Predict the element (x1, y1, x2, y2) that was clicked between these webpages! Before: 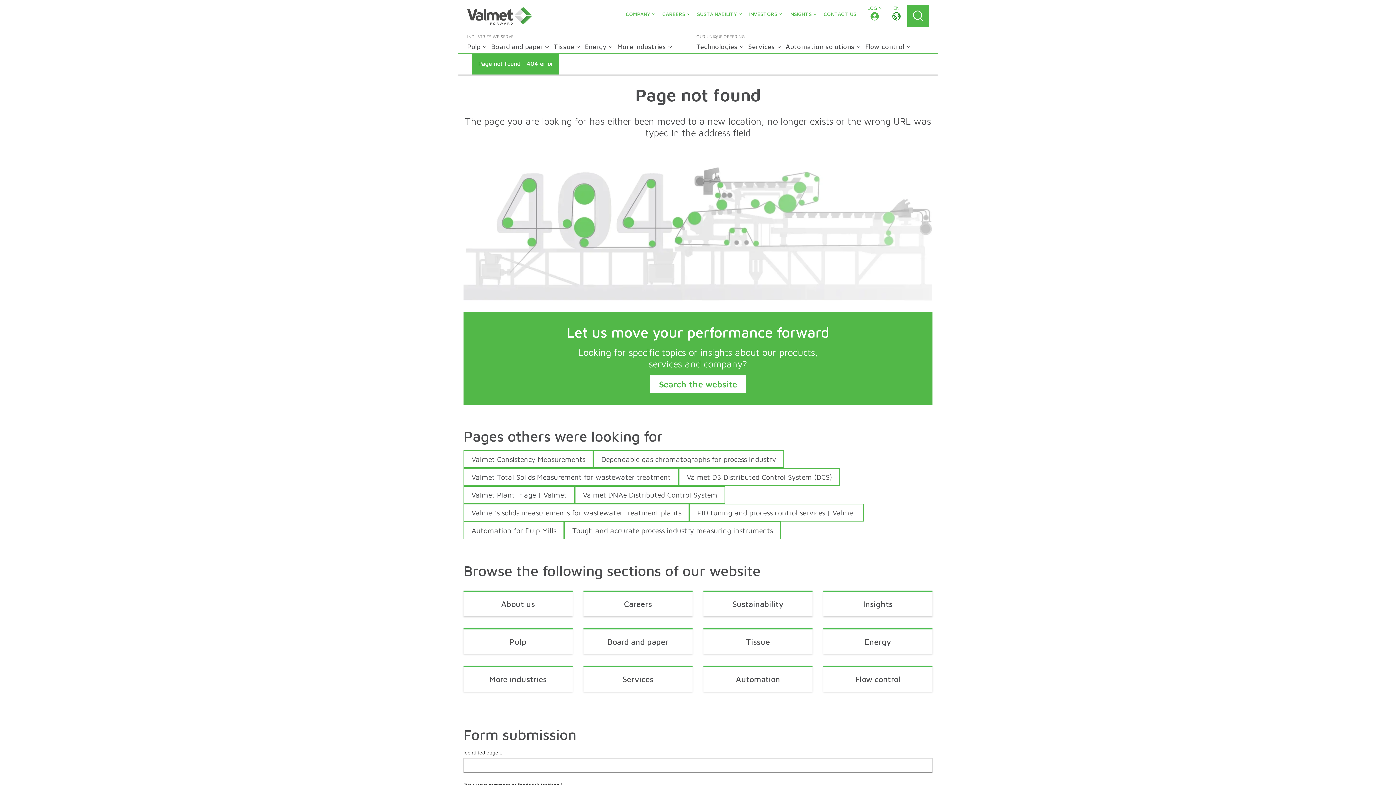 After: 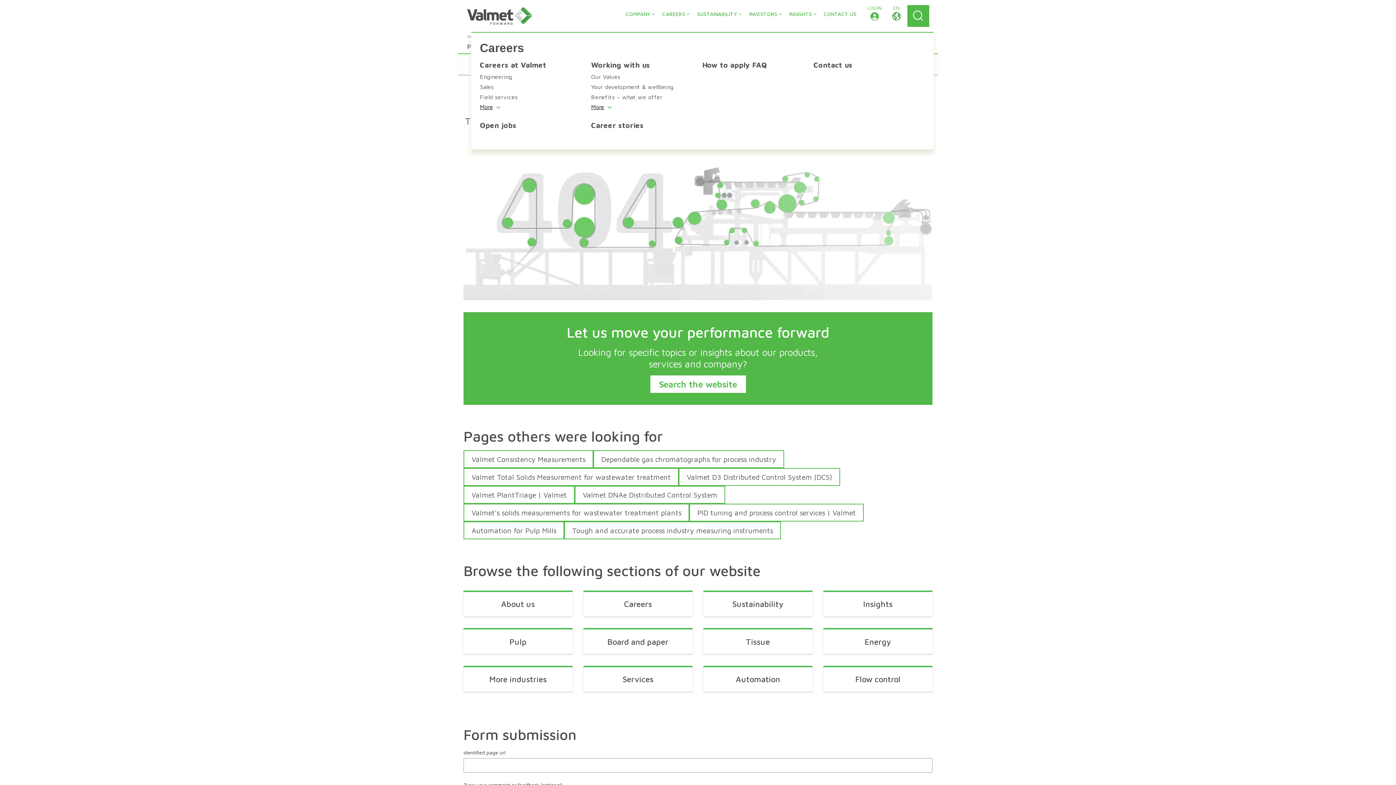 Action: label: CAREERS bbox: (656, 9, 691, 18)